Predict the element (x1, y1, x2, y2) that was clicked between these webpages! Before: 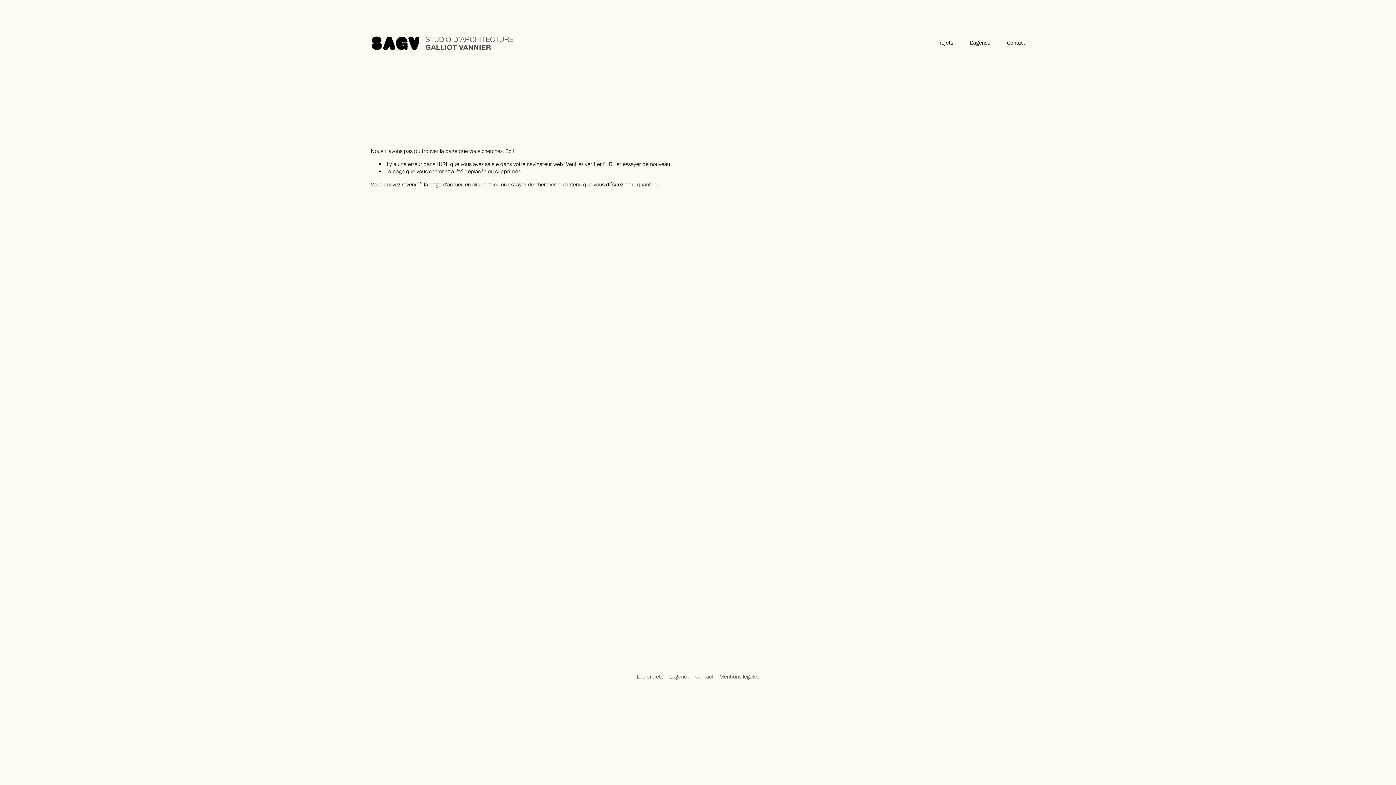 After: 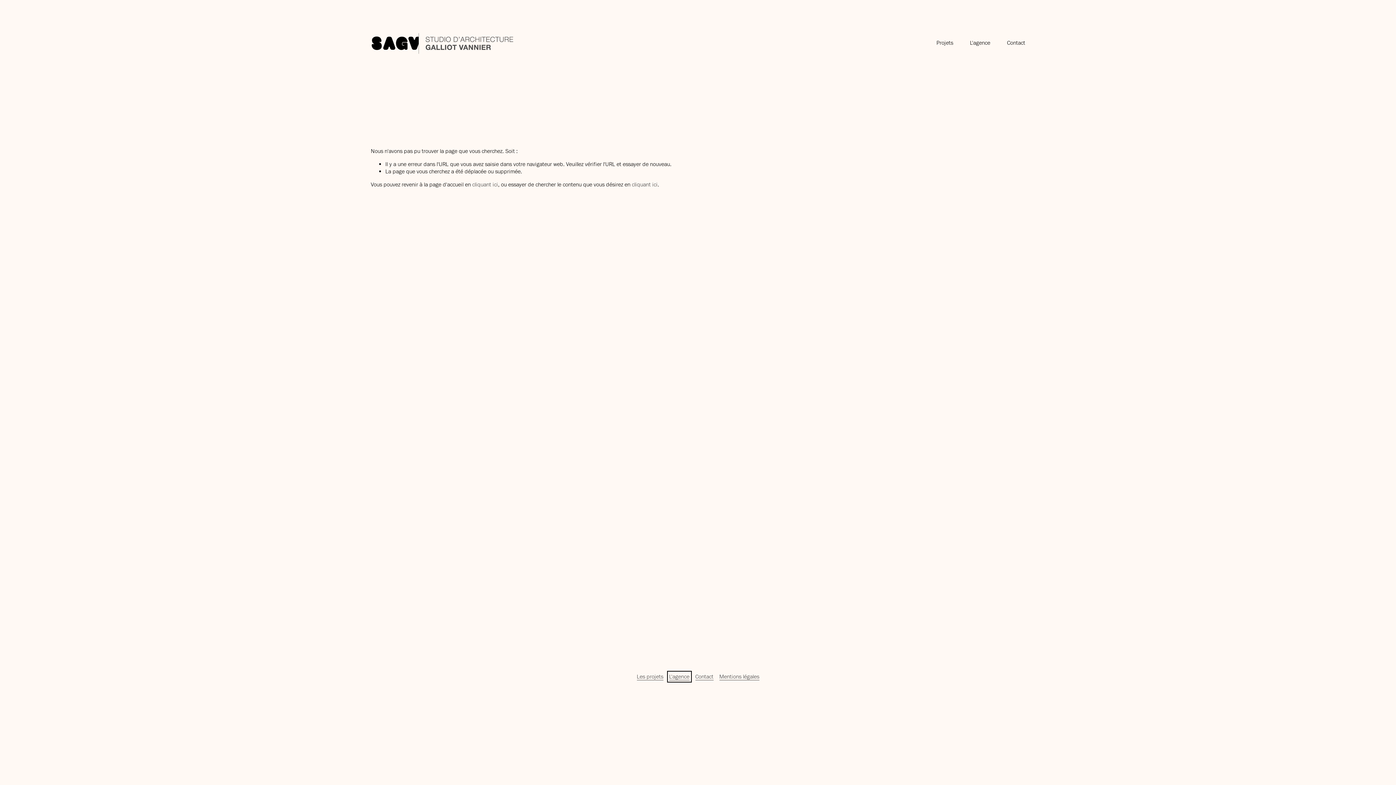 Action: label: L'agence bbox: (669, 673, 689, 680)